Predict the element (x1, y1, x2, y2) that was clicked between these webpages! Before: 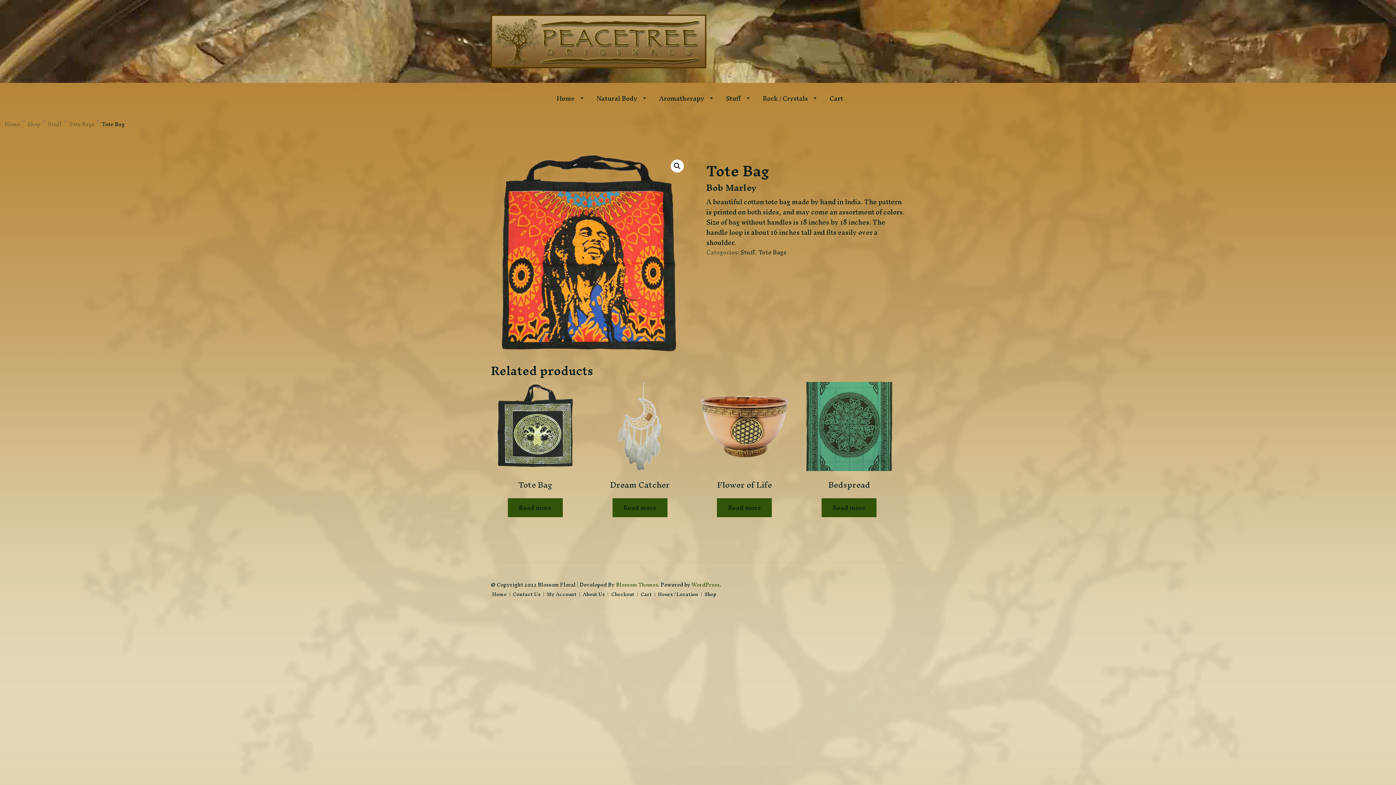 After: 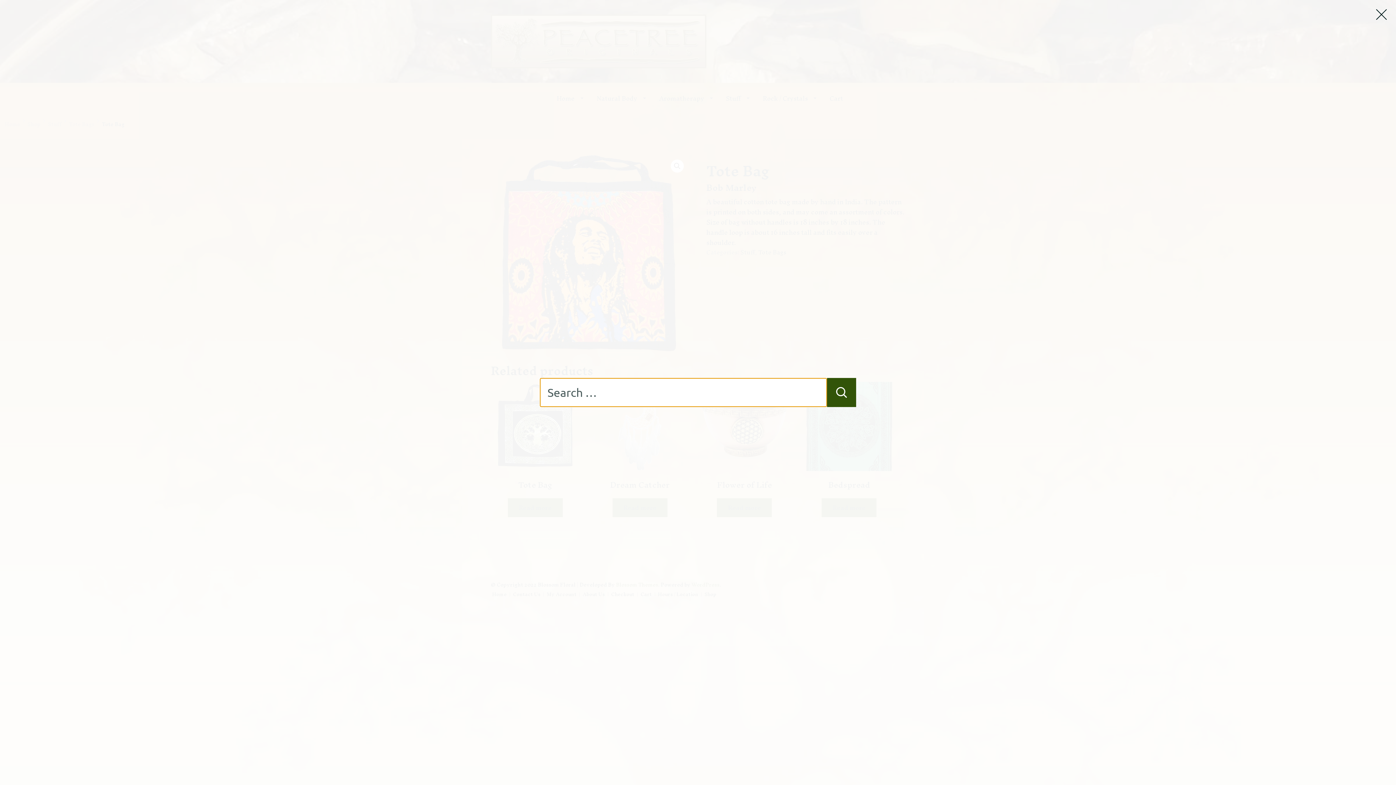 Action: bbox: (889, 38, 894, 44)